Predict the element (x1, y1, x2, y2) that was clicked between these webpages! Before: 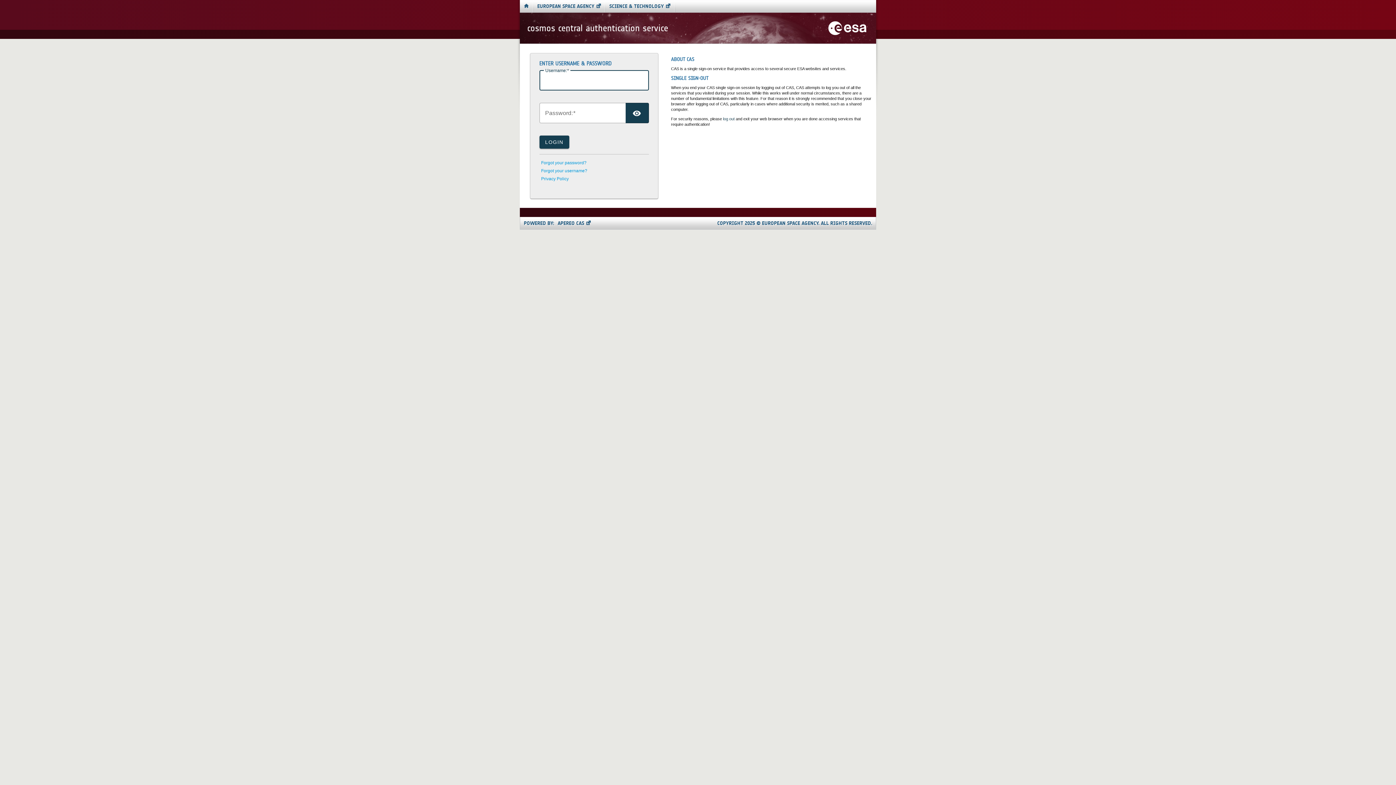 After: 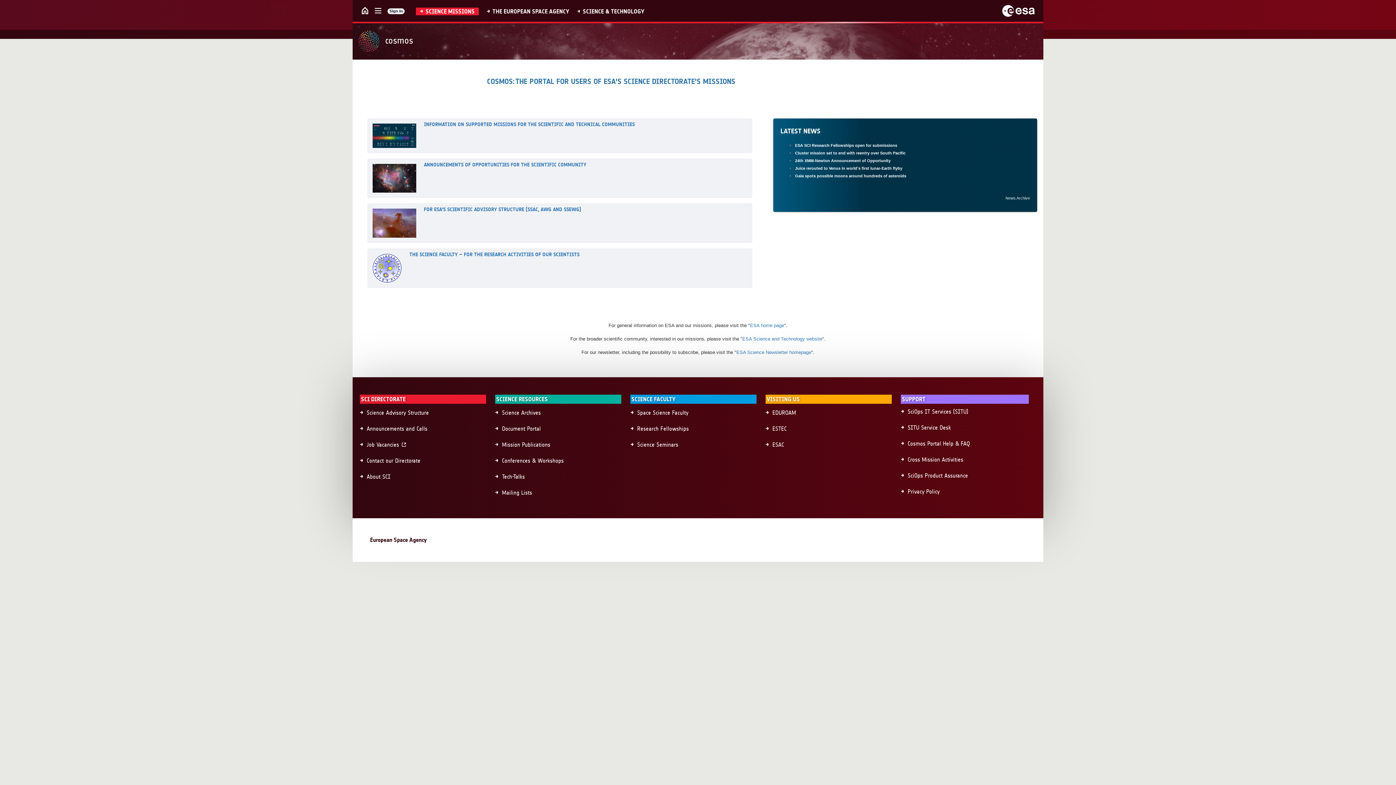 Action: bbox: (520, 0, 532, 12)